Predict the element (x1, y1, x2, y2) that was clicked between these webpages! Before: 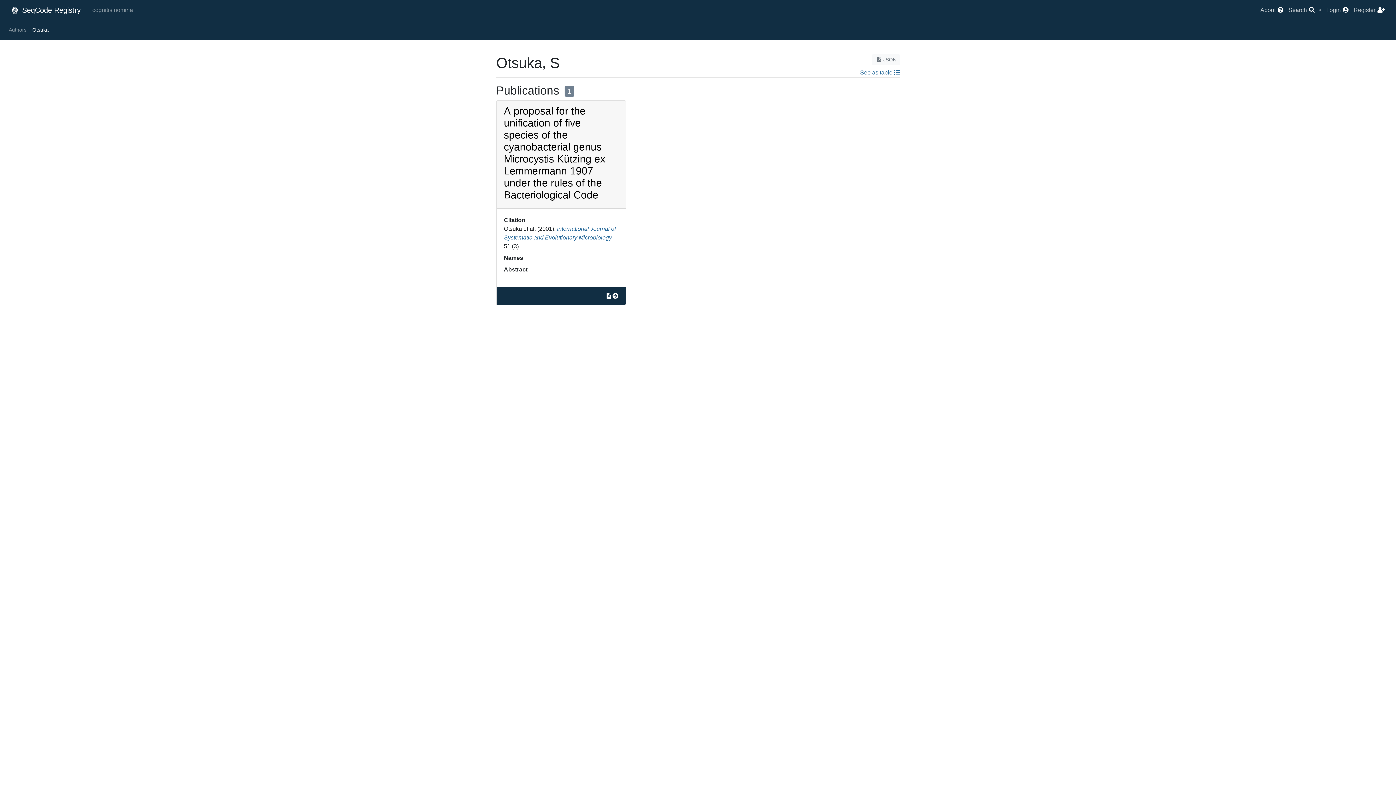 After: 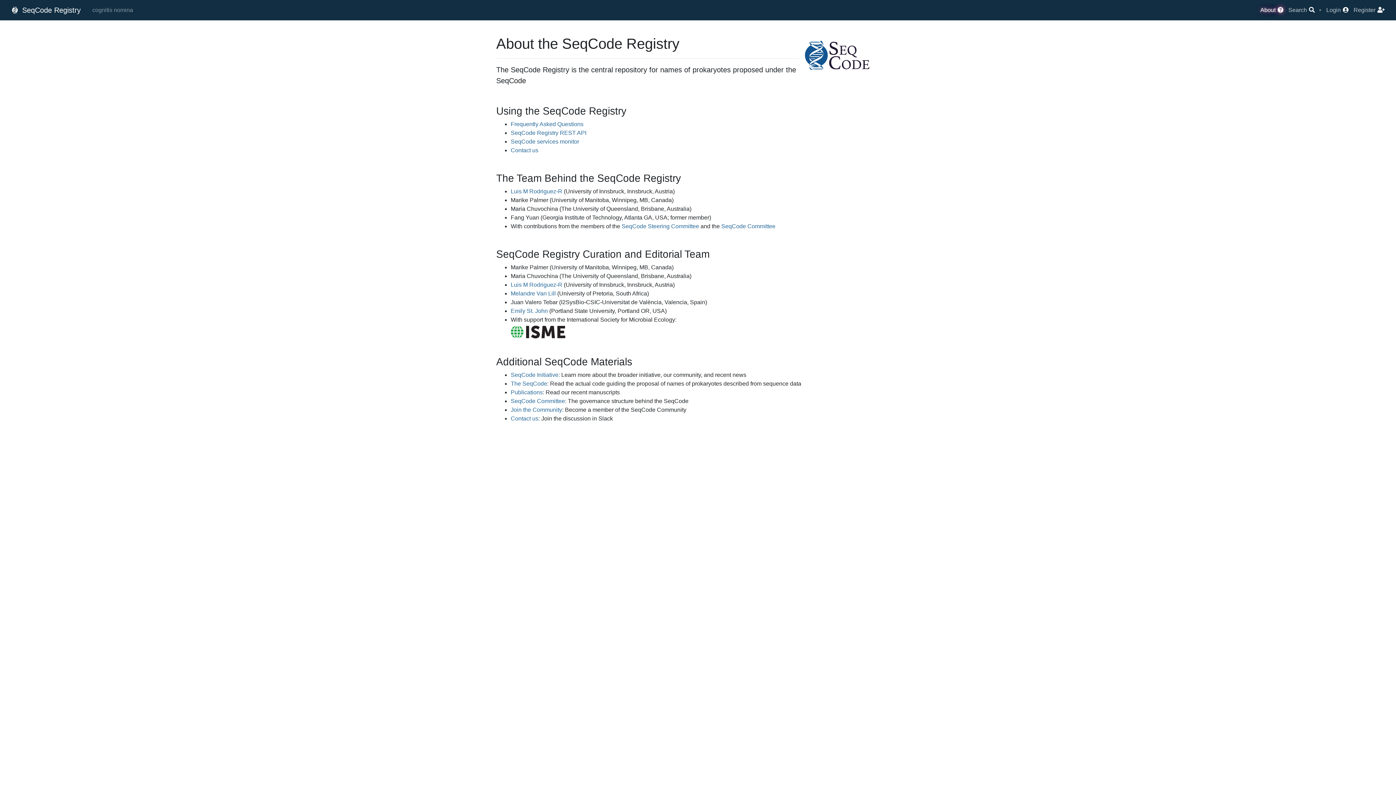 Action: bbox: (1260, 6, 1283, 13) label: About 